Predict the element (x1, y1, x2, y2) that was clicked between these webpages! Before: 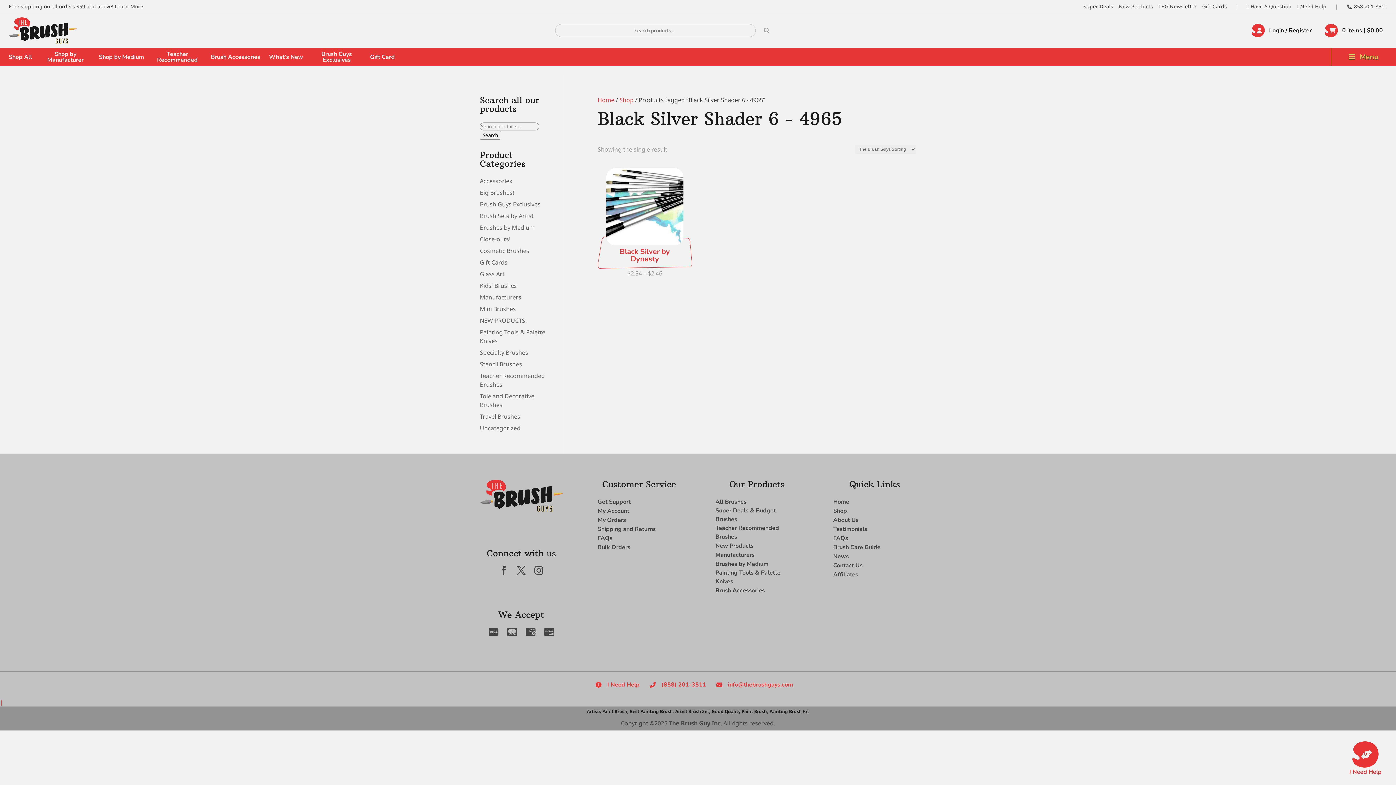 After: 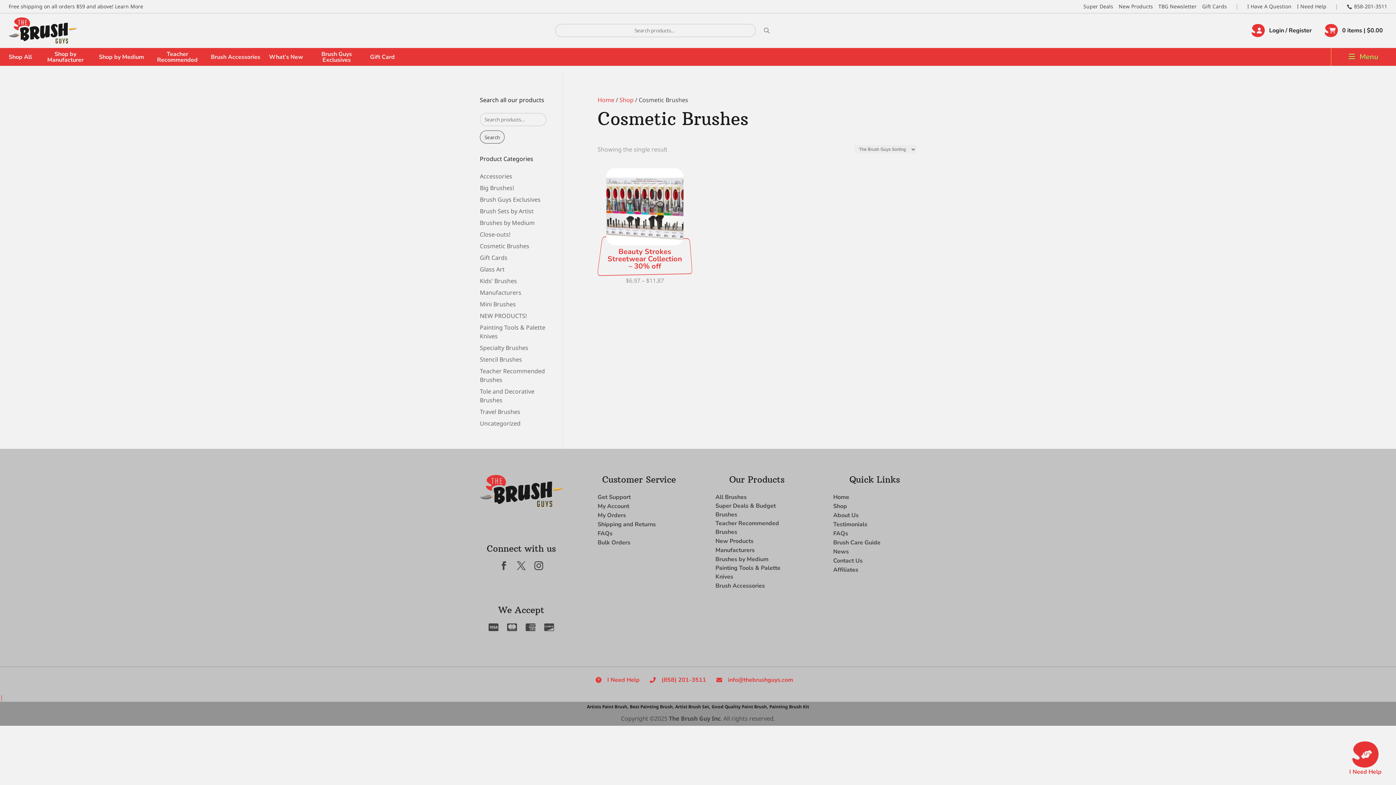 Action: label: Cosmetic Brushes bbox: (480, 246, 529, 254)